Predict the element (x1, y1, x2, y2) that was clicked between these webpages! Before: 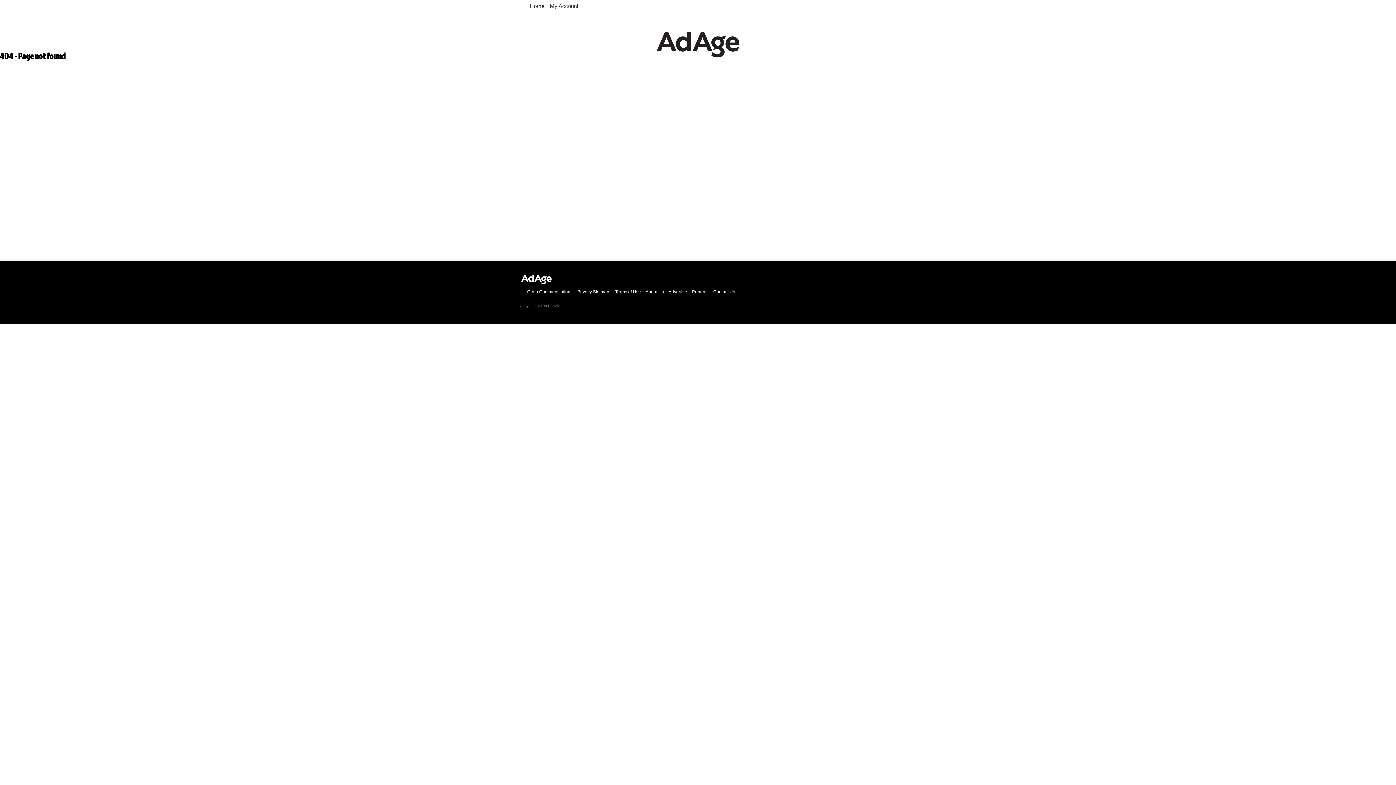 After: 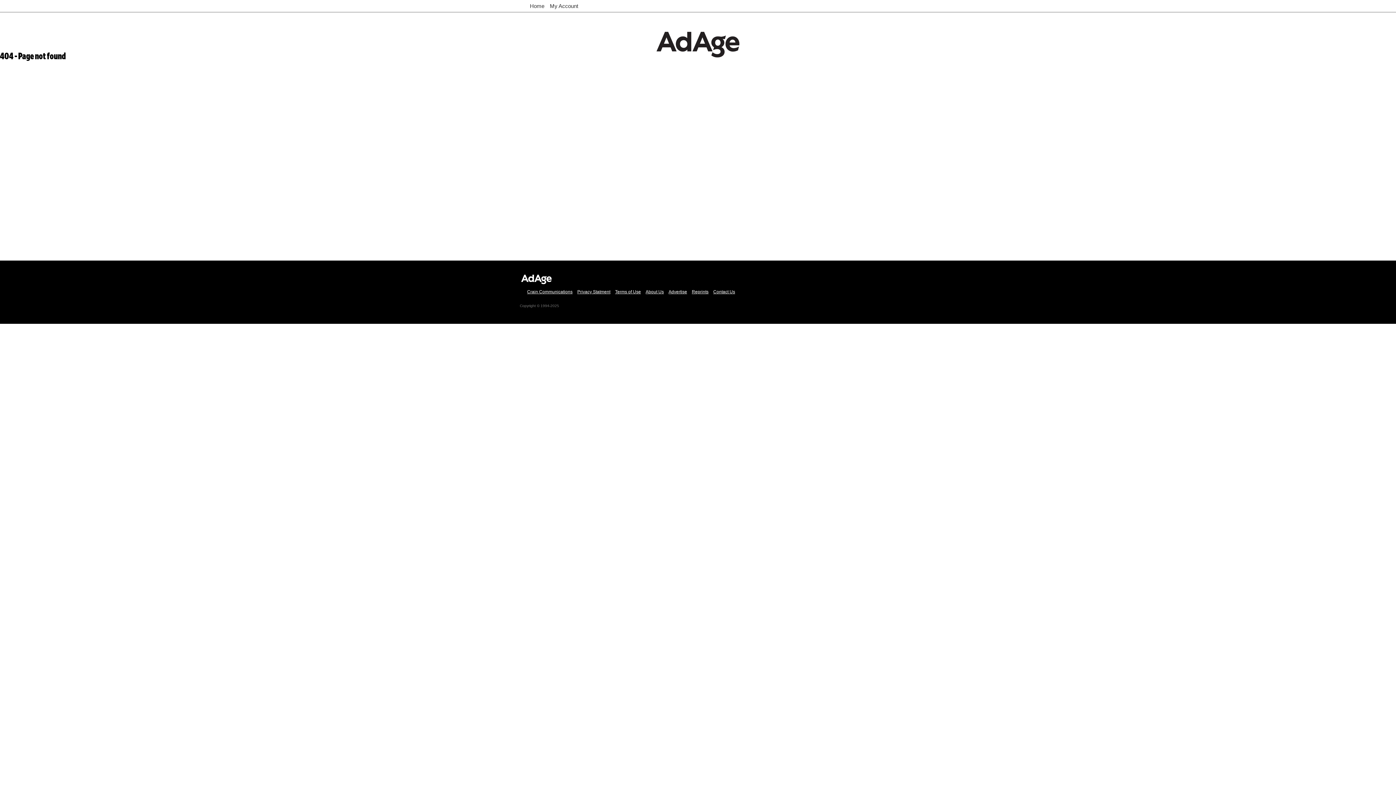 Action: bbox: (668, 289, 687, 294) label: link text - new window